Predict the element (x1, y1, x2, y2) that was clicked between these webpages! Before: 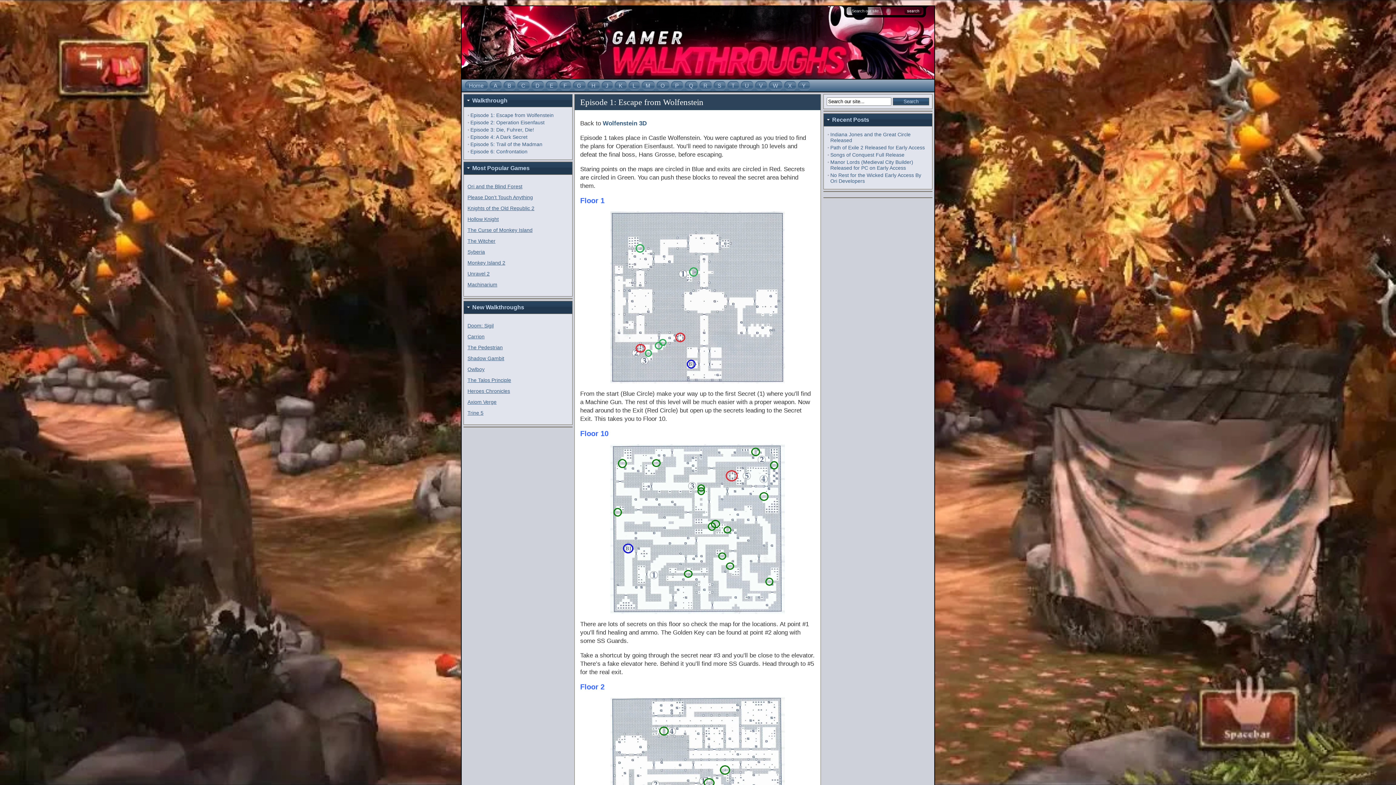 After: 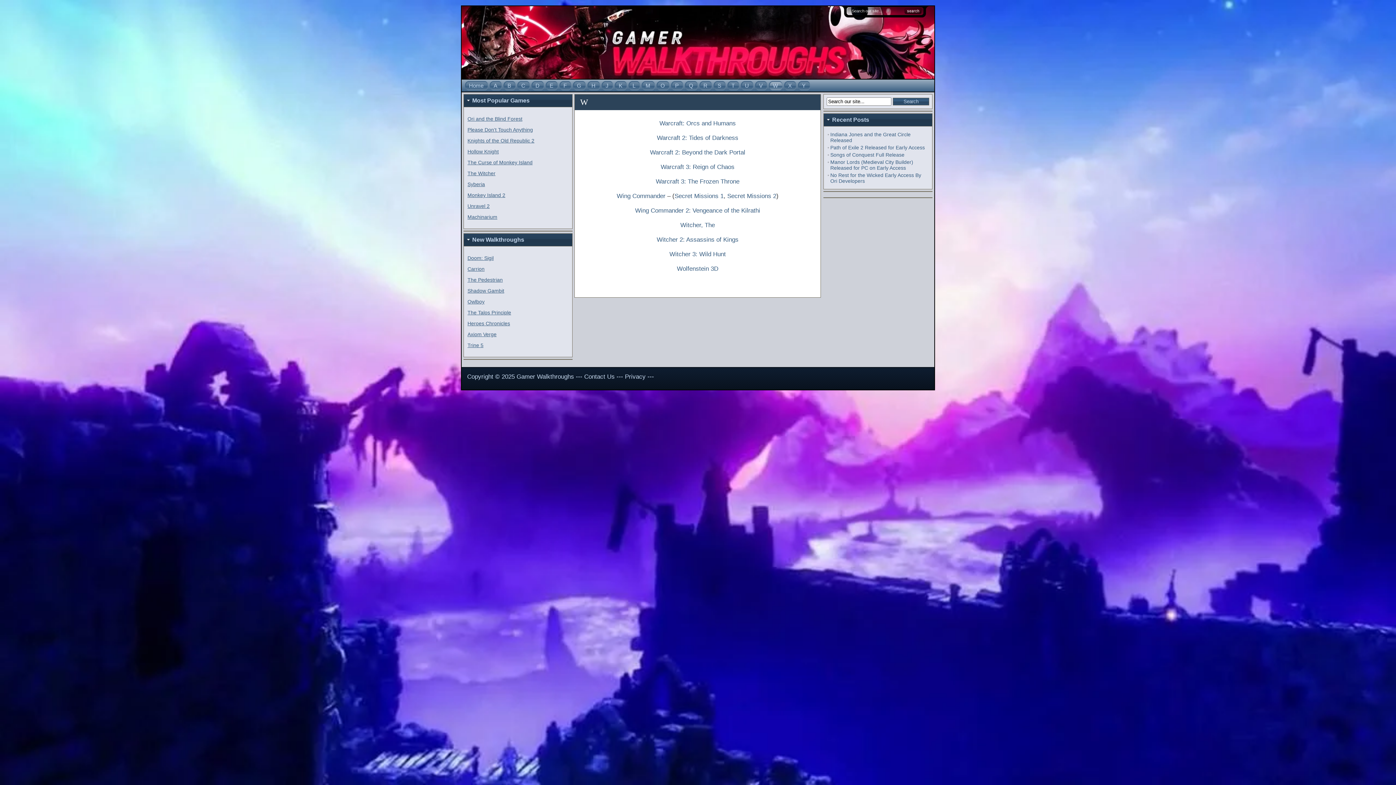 Action: label: W bbox: (768, 79, 782, 91)